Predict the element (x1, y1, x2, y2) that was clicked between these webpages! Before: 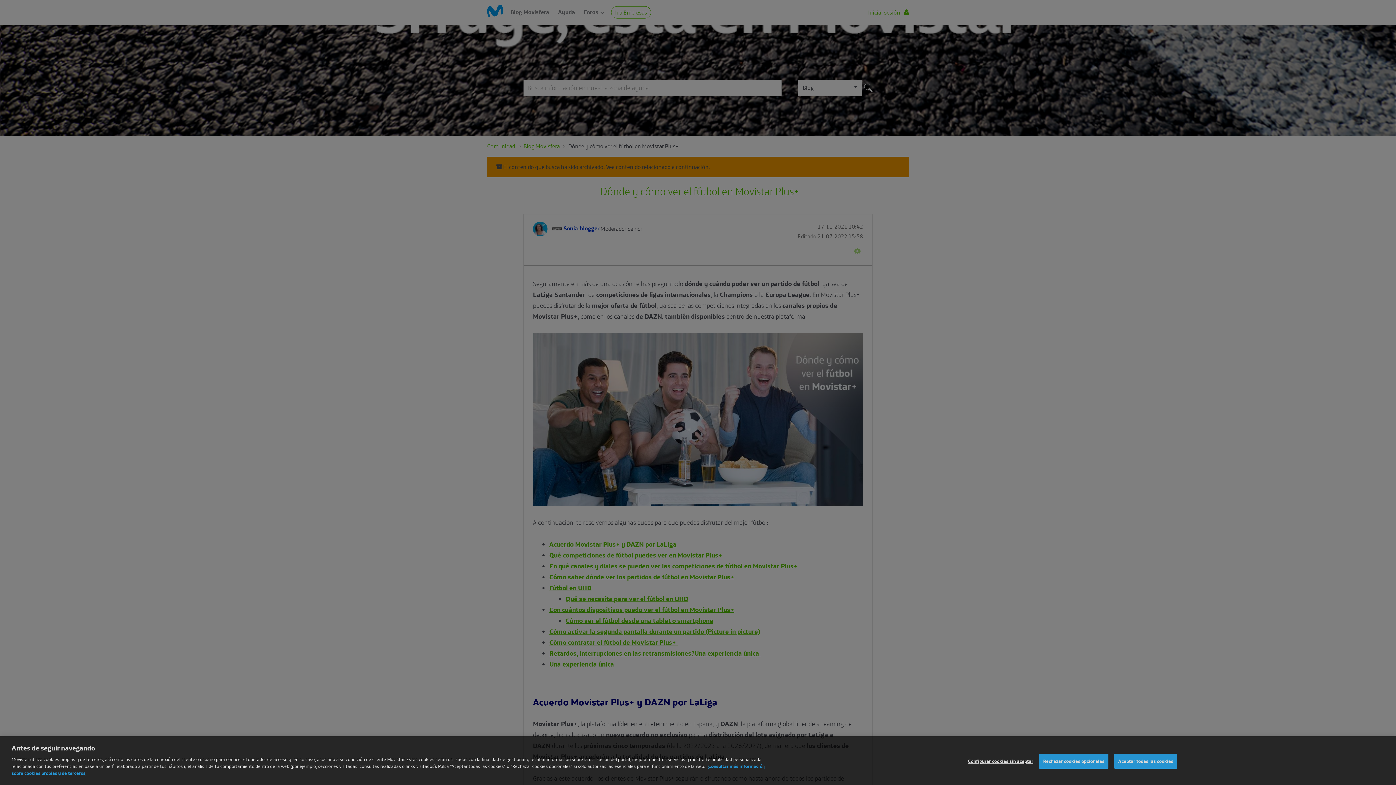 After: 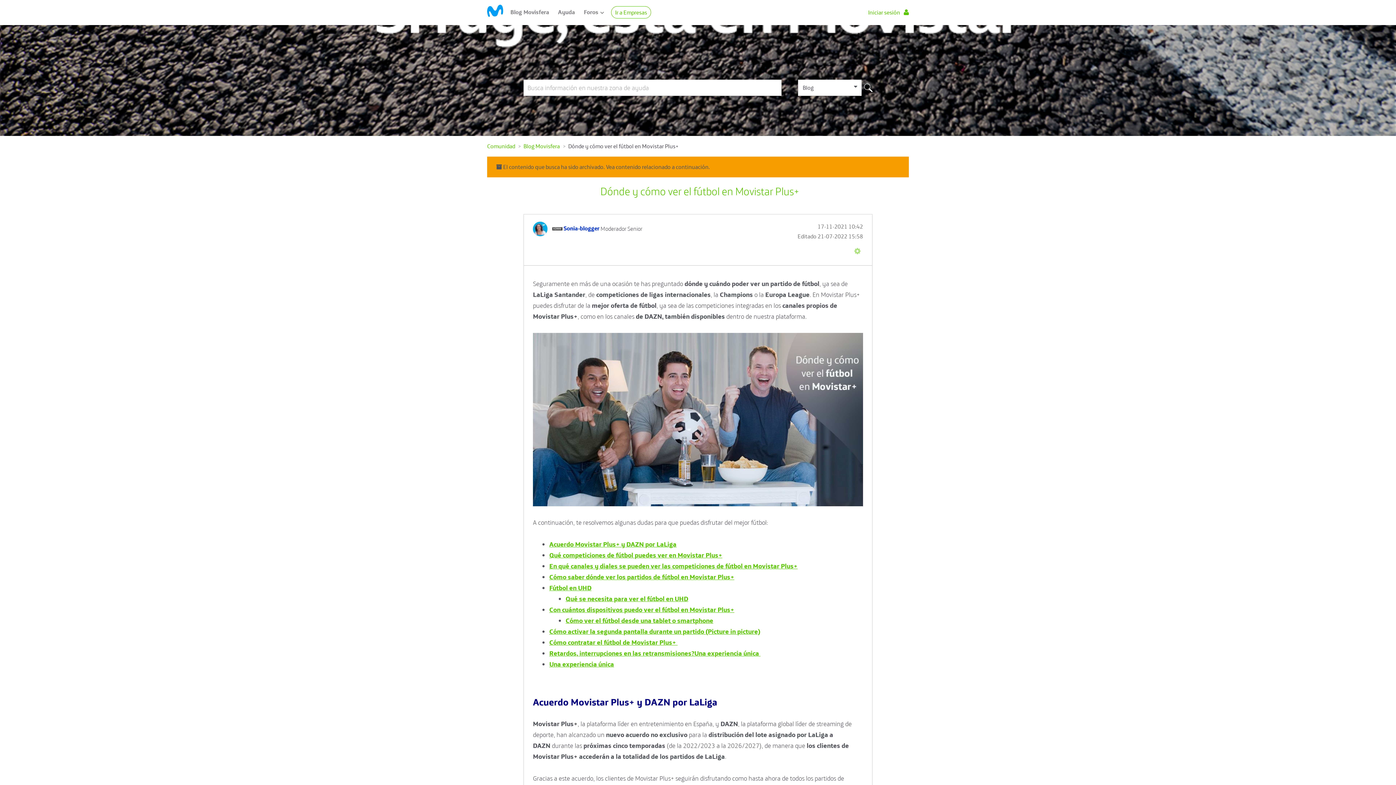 Action: label: Aceptar todas las cookies bbox: (1114, 759, 1177, 774)